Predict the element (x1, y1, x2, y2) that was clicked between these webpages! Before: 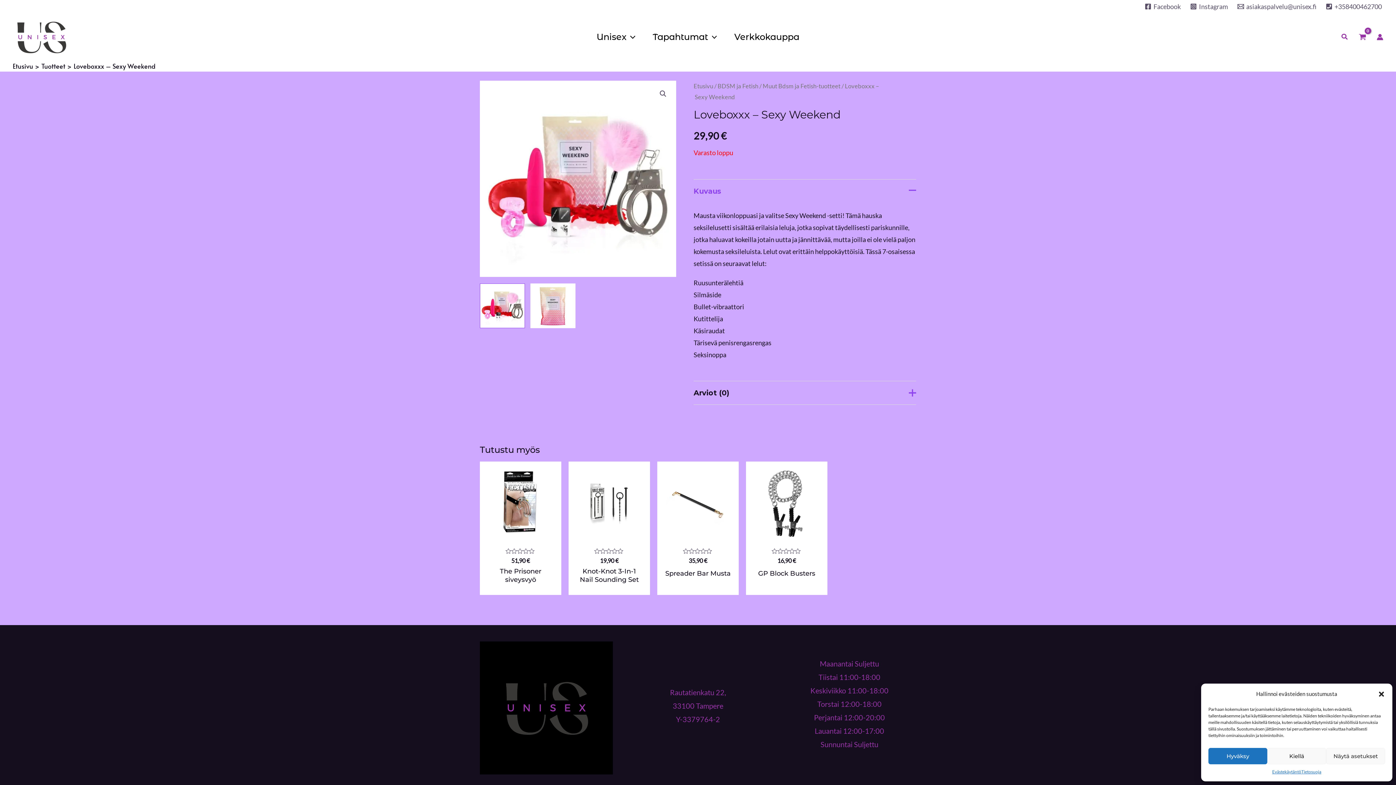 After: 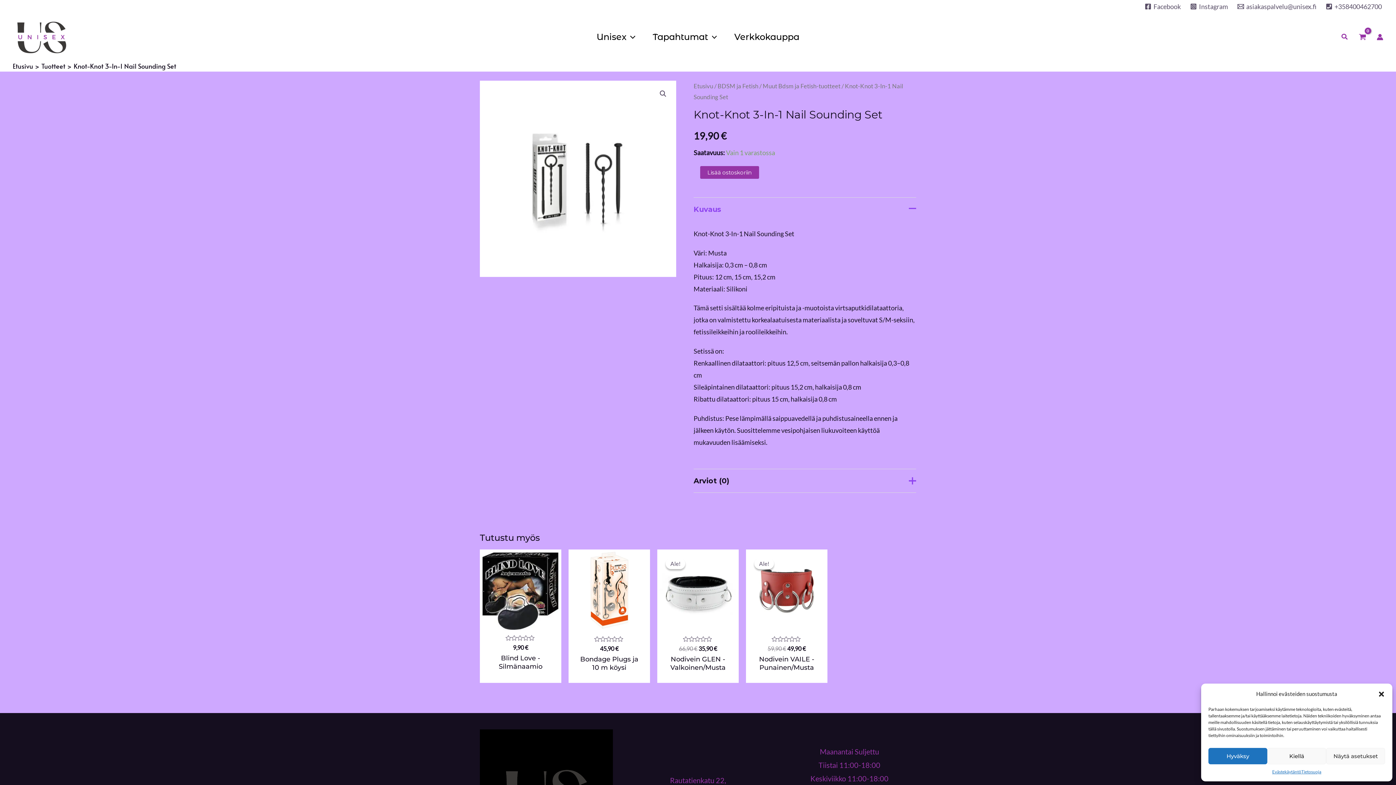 Action: bbox: (568, 461, 650, 543)